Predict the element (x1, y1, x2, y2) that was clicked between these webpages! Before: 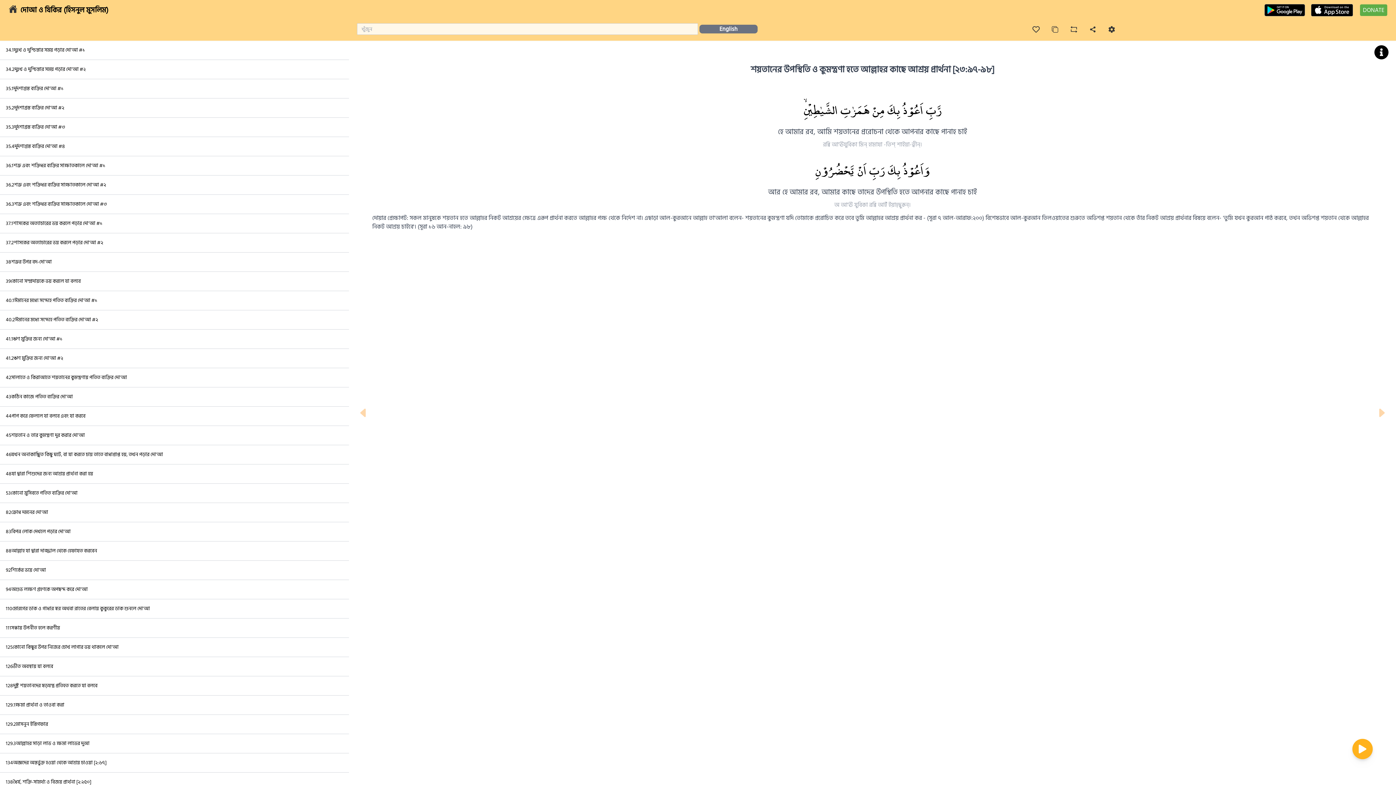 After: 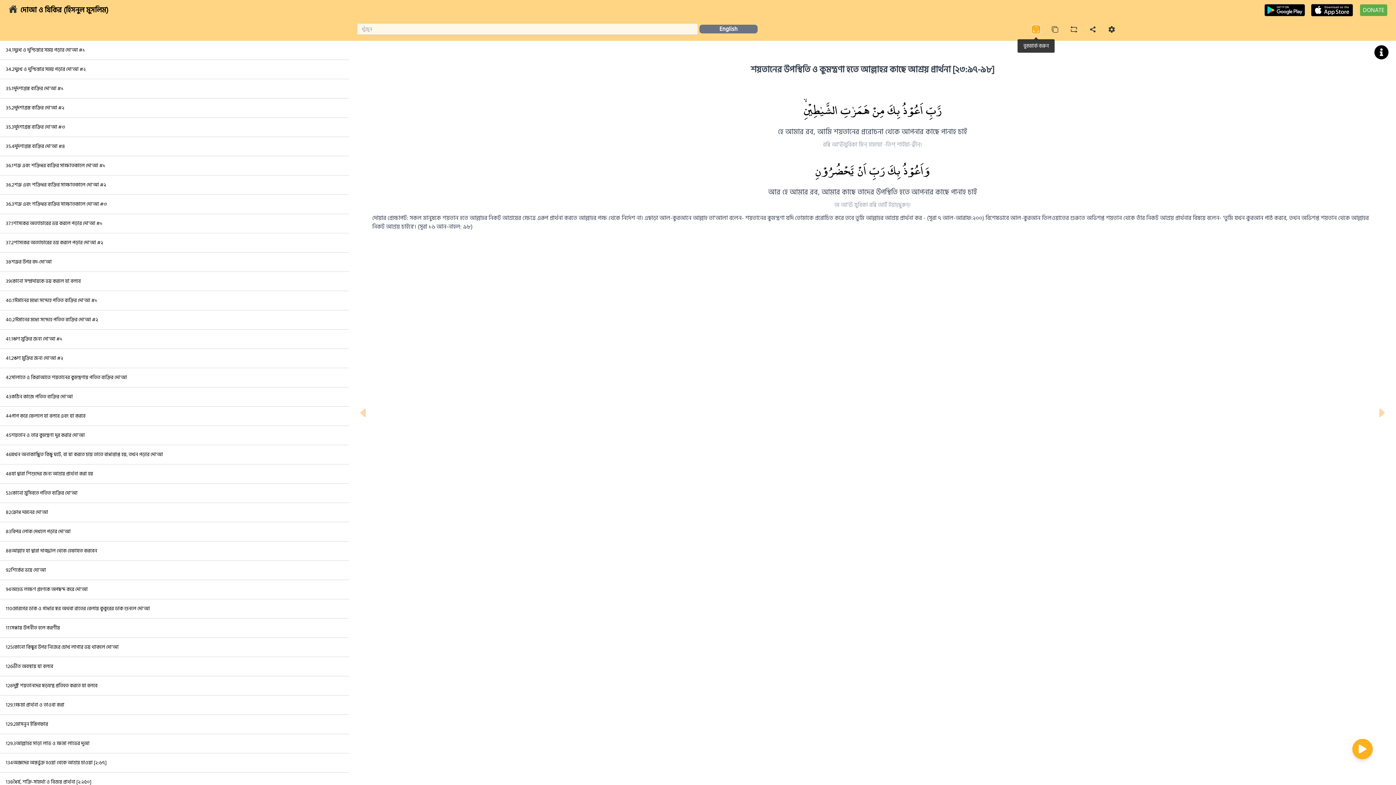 Action: bbox: (1032, 25, 1040, 32)